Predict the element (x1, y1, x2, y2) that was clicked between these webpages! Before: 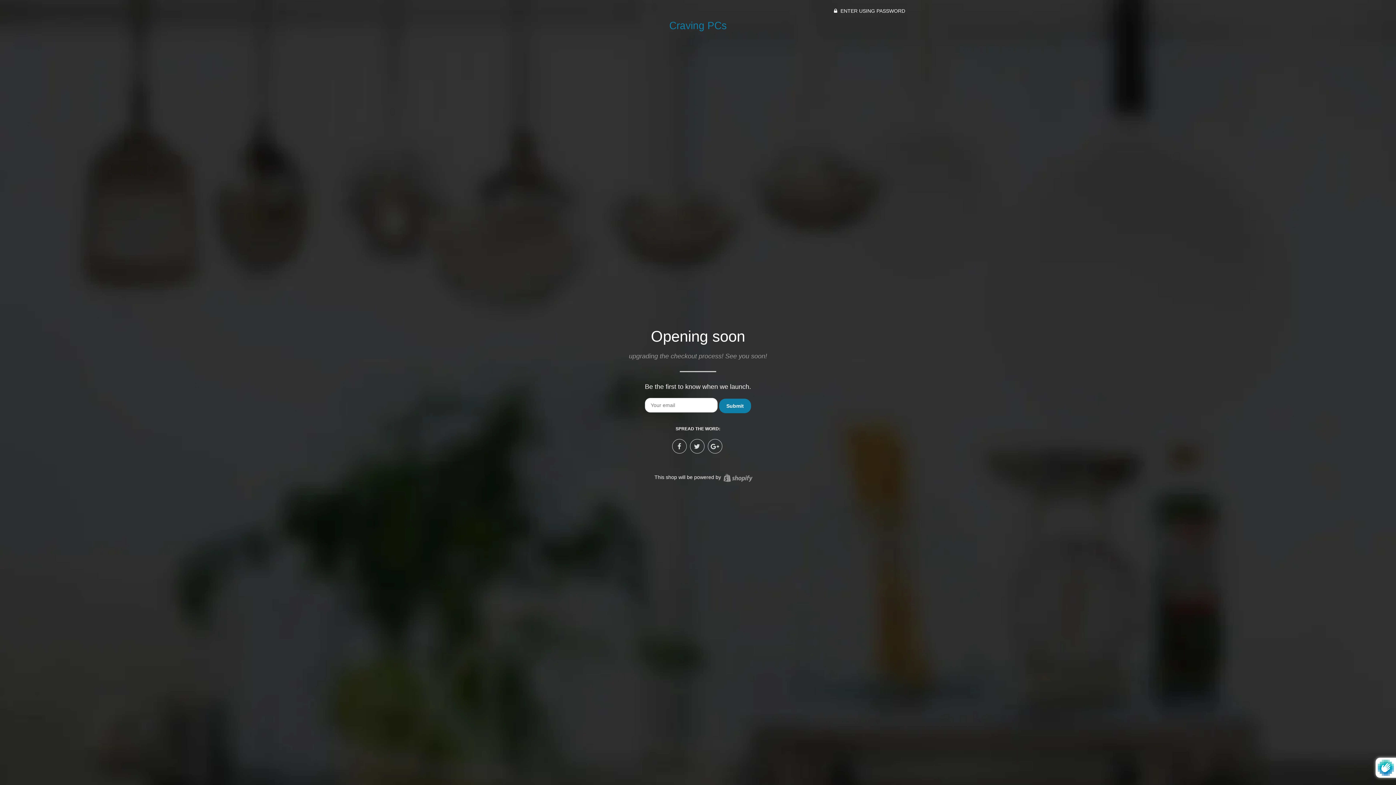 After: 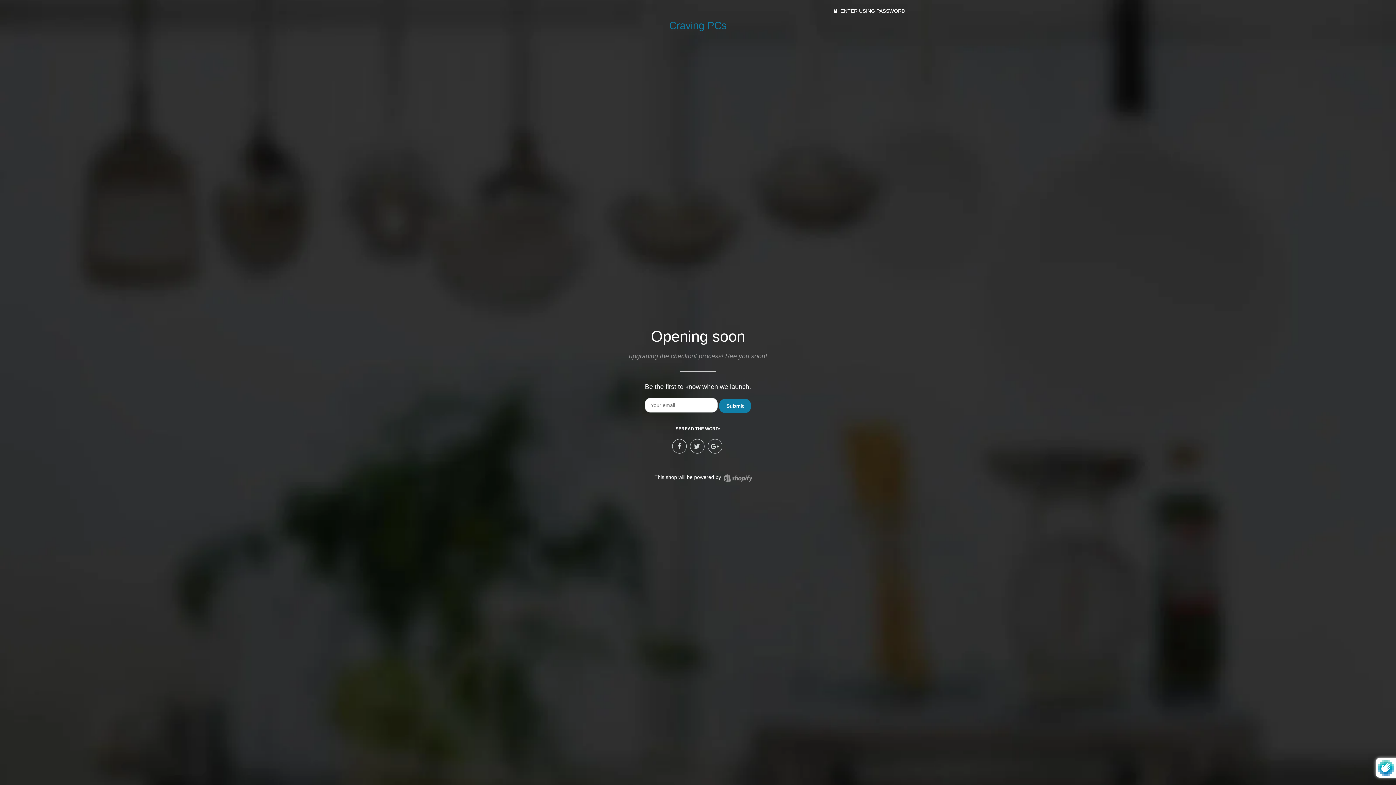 Action: bbox: (669, 20, 726, 31) label: Craving PCs